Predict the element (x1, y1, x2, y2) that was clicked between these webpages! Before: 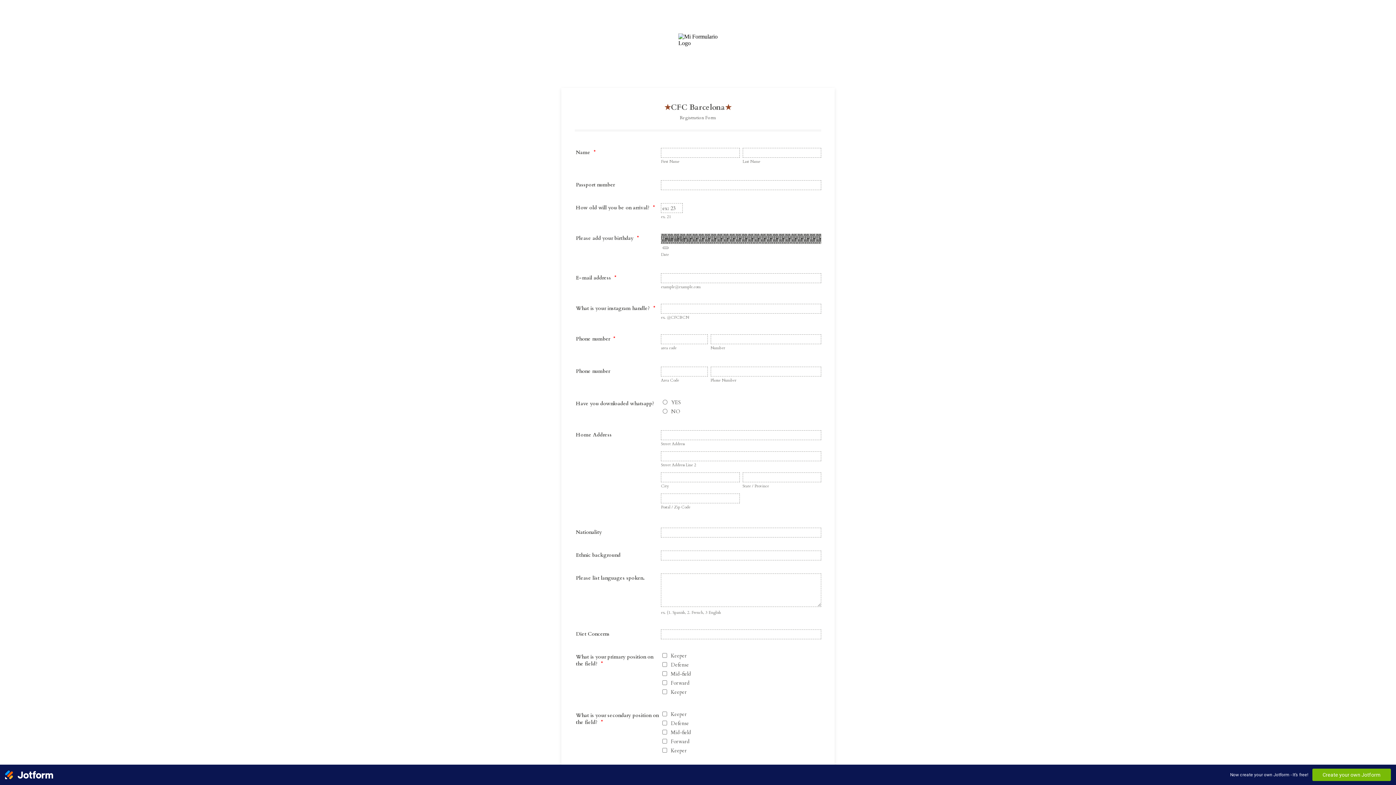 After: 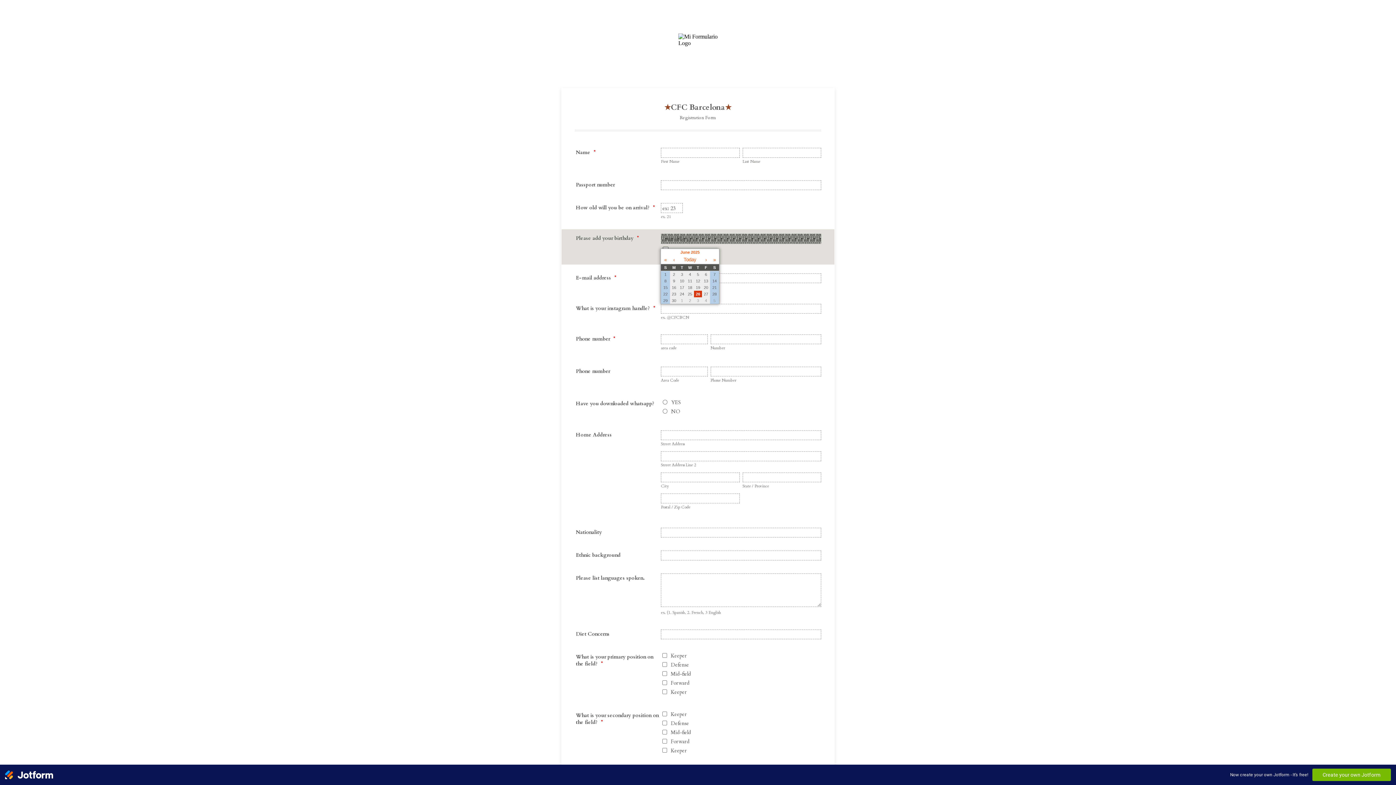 Action: label: Choose Date bbox: (663, 246, 668, 249)